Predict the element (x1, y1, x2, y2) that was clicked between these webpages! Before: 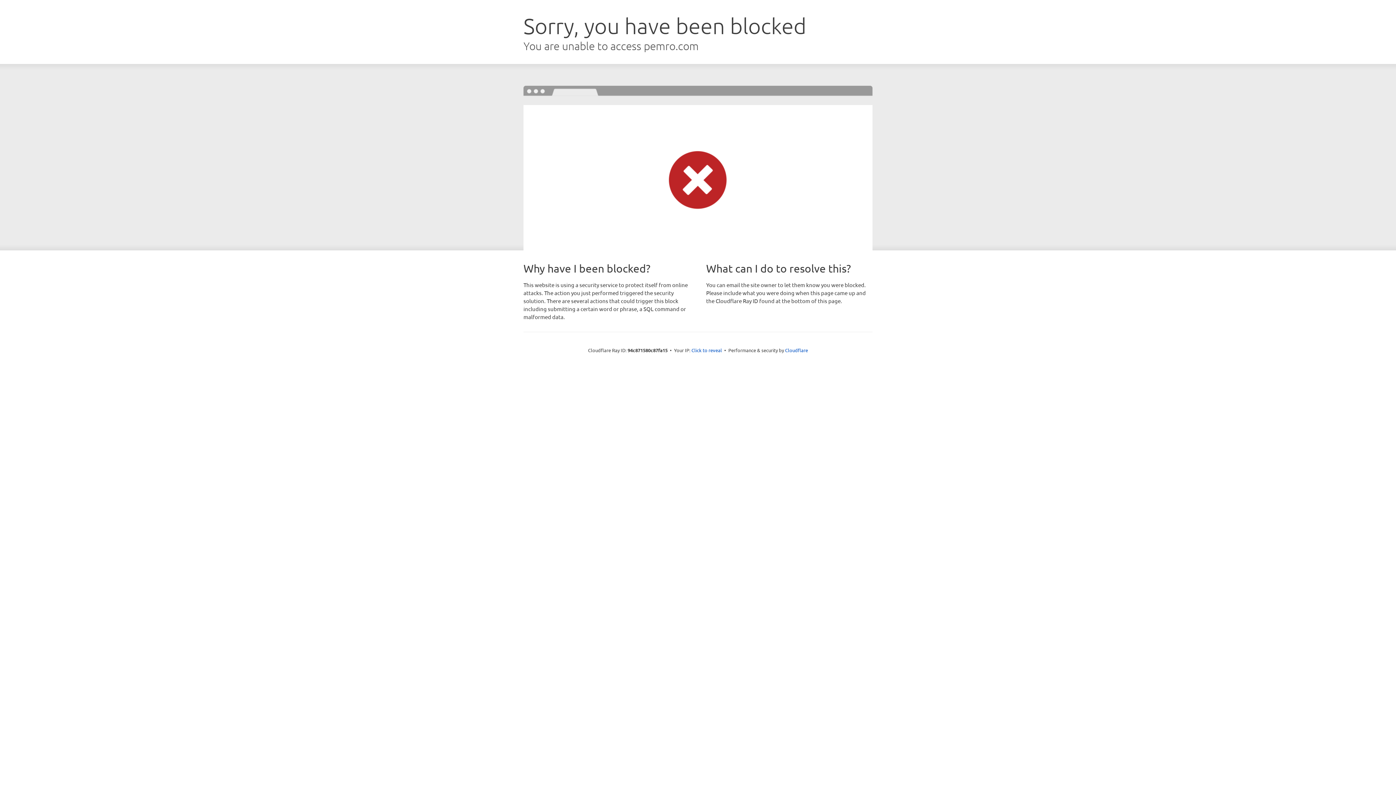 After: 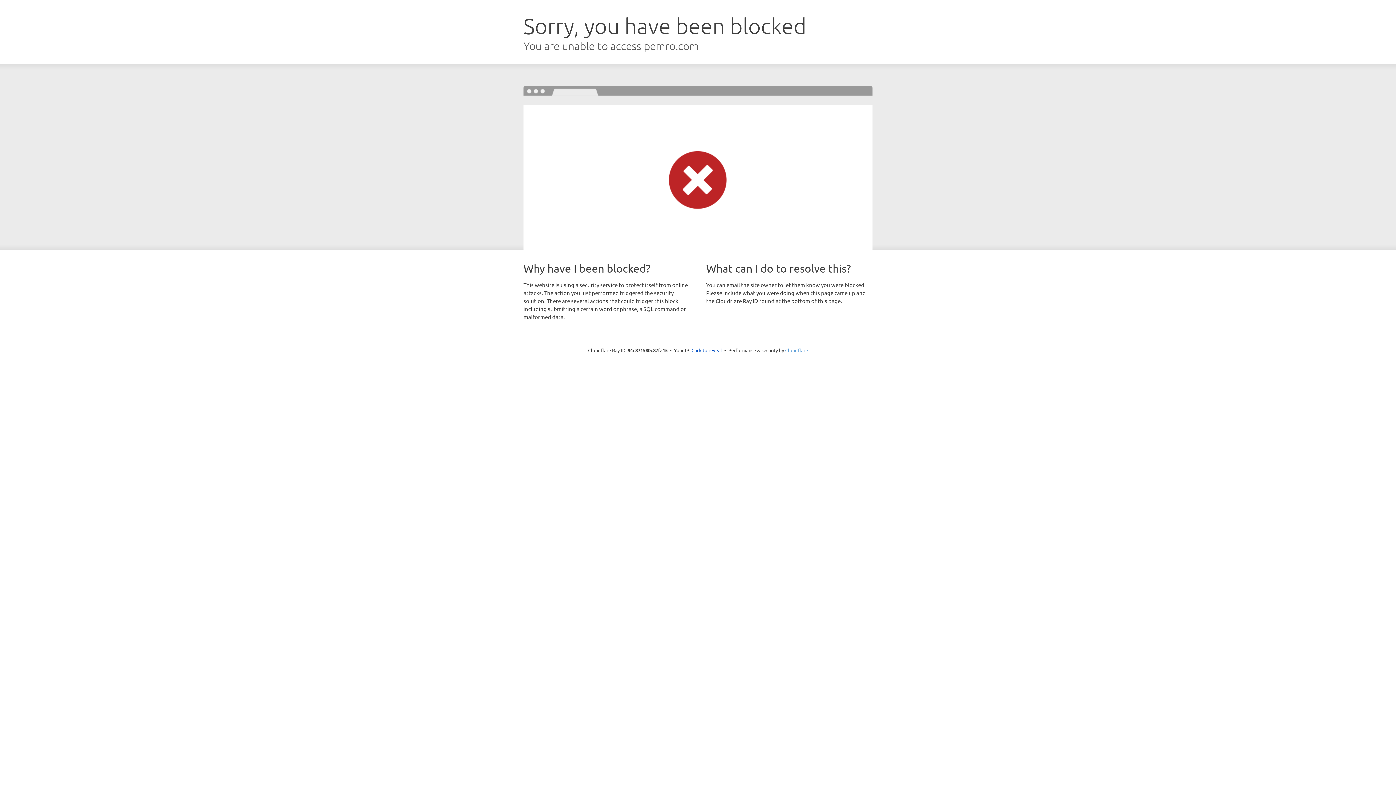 Action: label: Cloudflare bbox: (785, 347, 808, 353)